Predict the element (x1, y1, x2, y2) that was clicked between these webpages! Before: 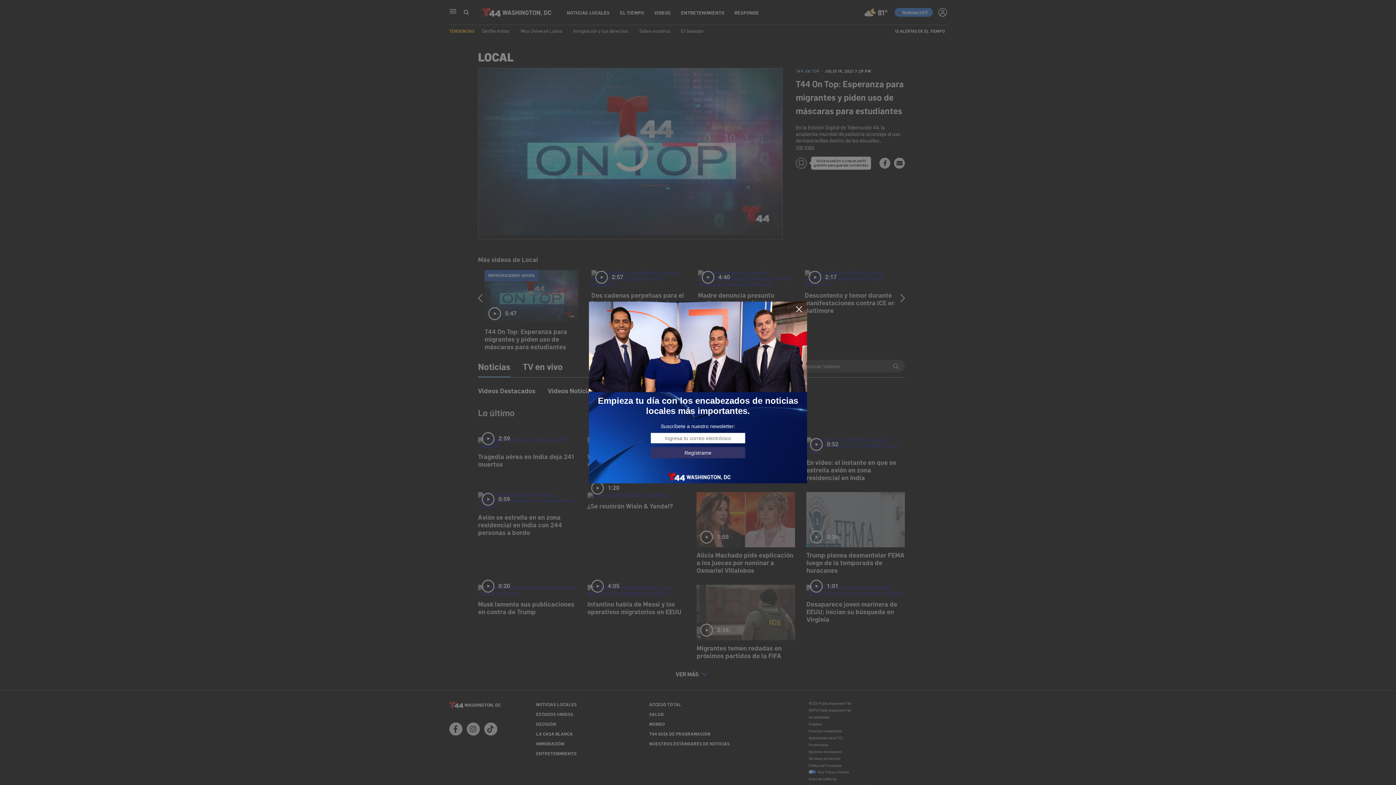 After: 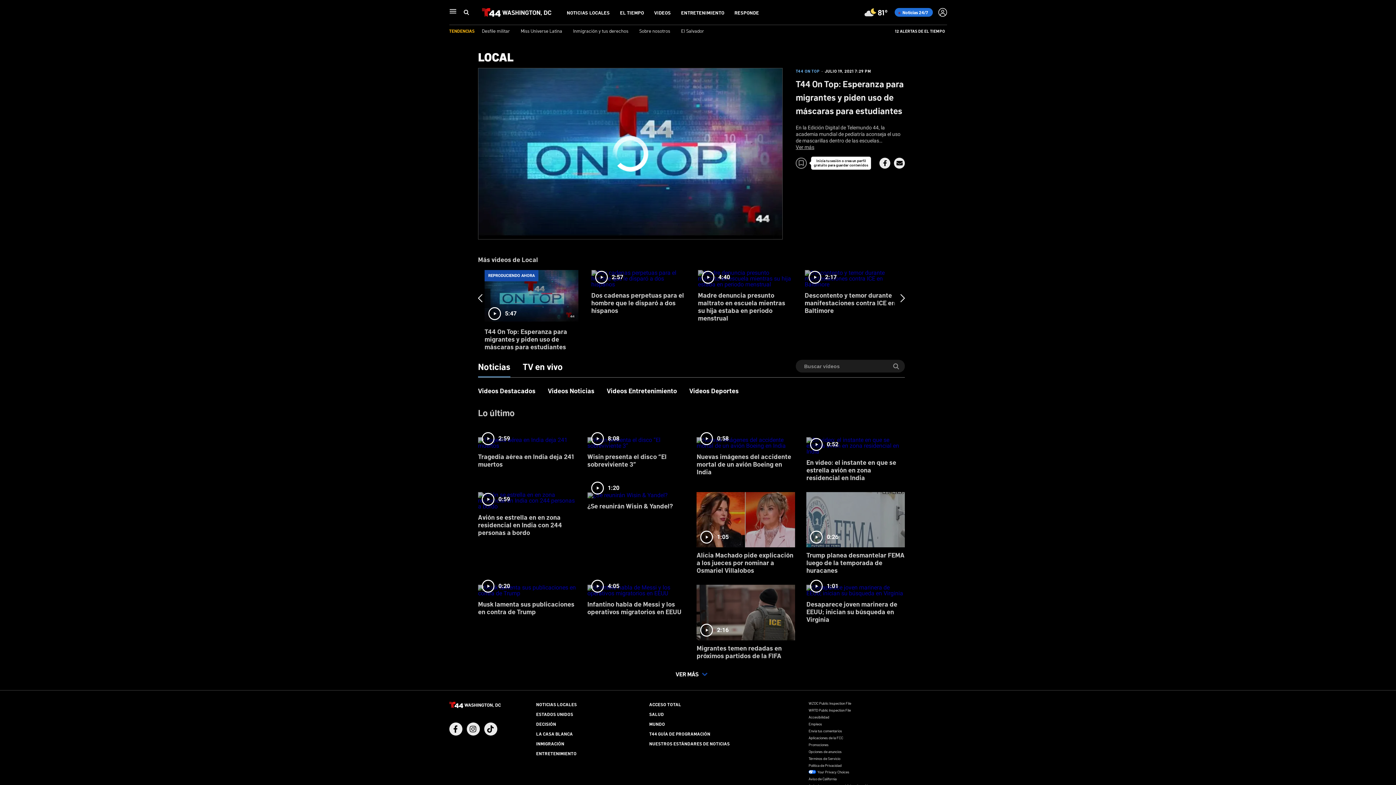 Action: bbox: (795, 305, 803, 313)